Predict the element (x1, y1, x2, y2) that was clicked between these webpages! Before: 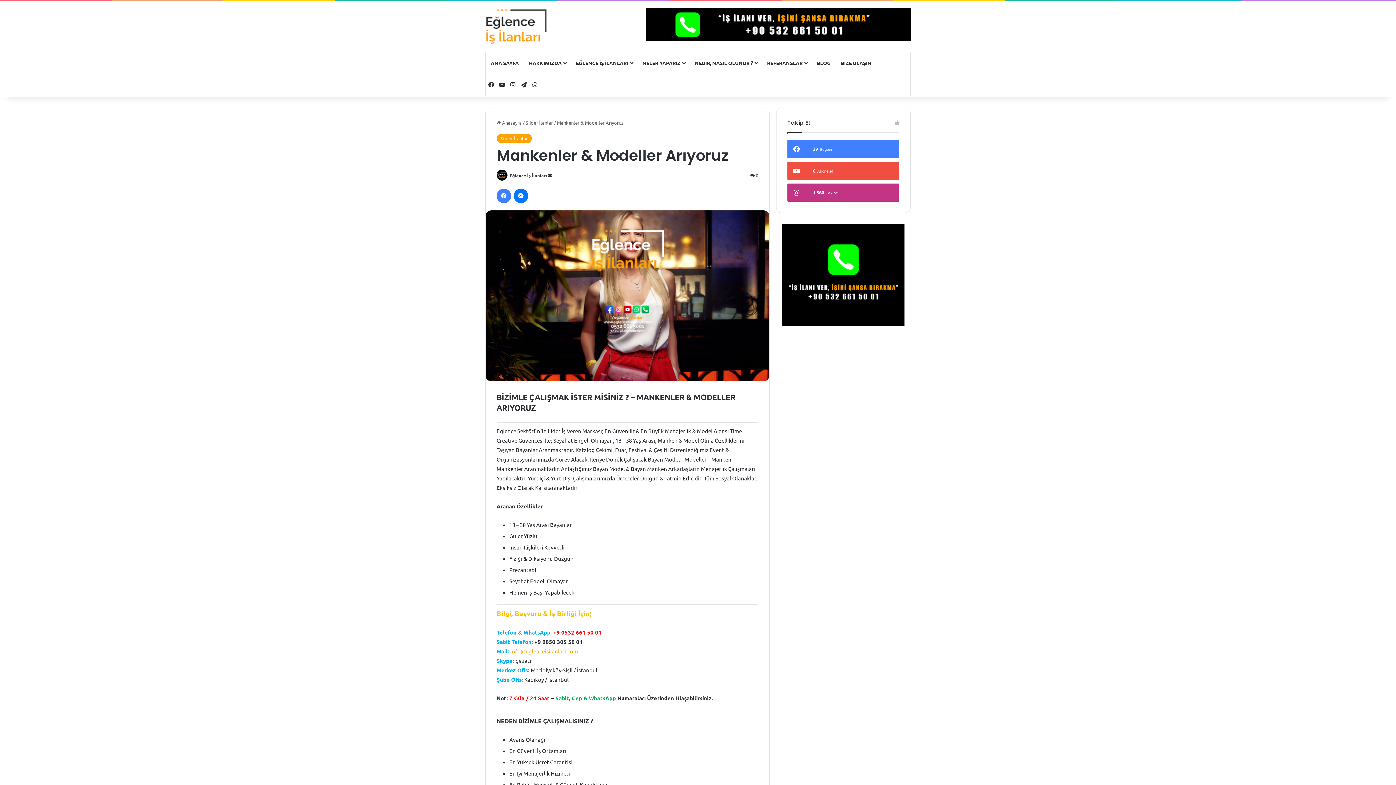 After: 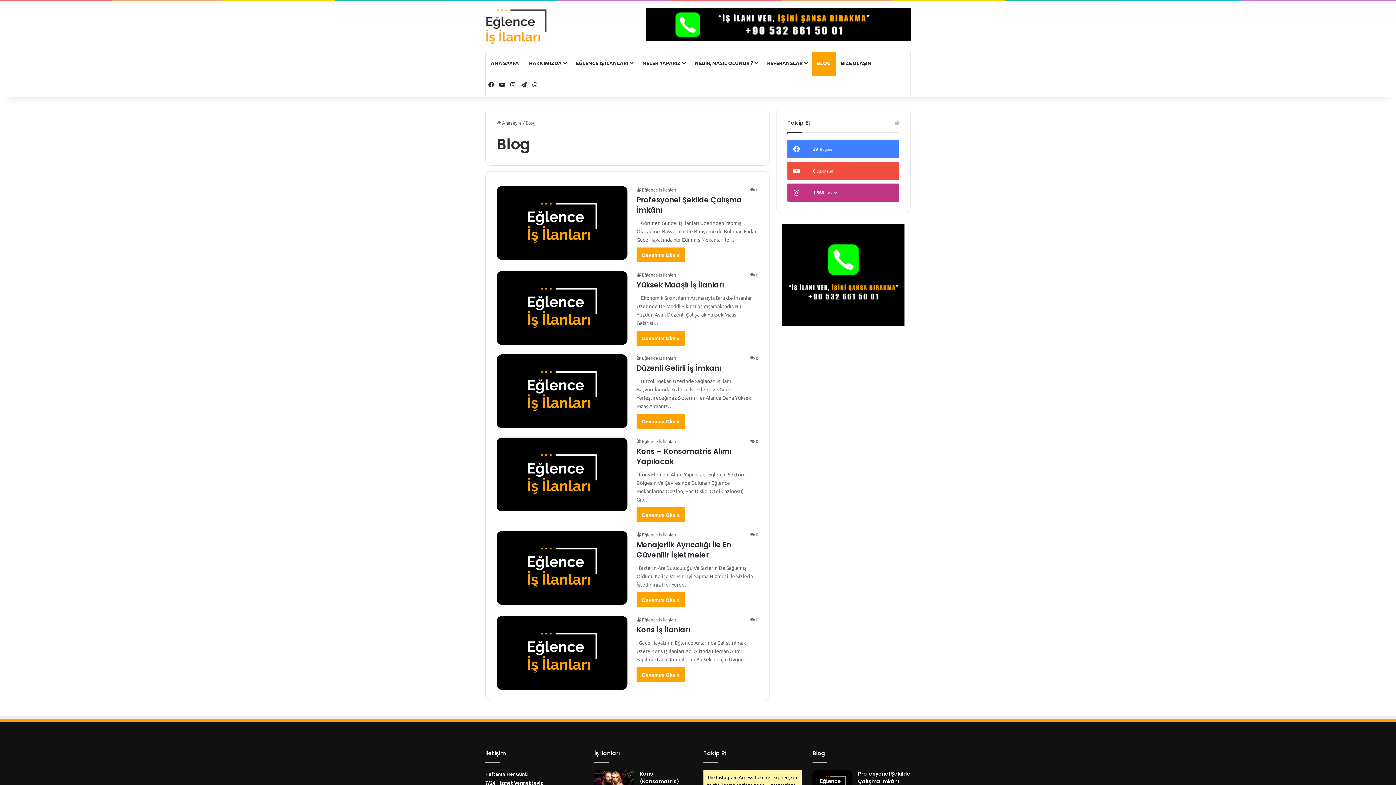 Action: label: BLOG bbox: (812, 52, 836, 73)